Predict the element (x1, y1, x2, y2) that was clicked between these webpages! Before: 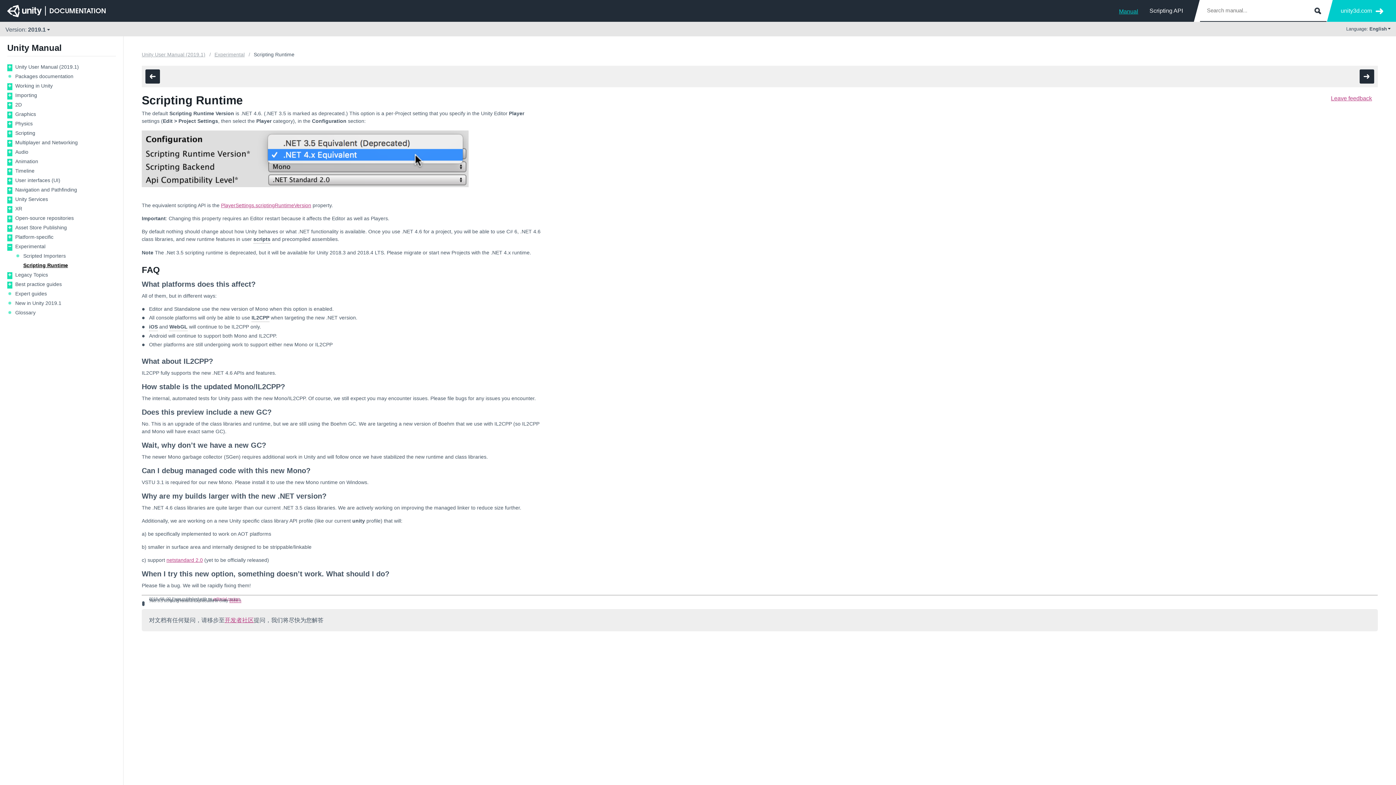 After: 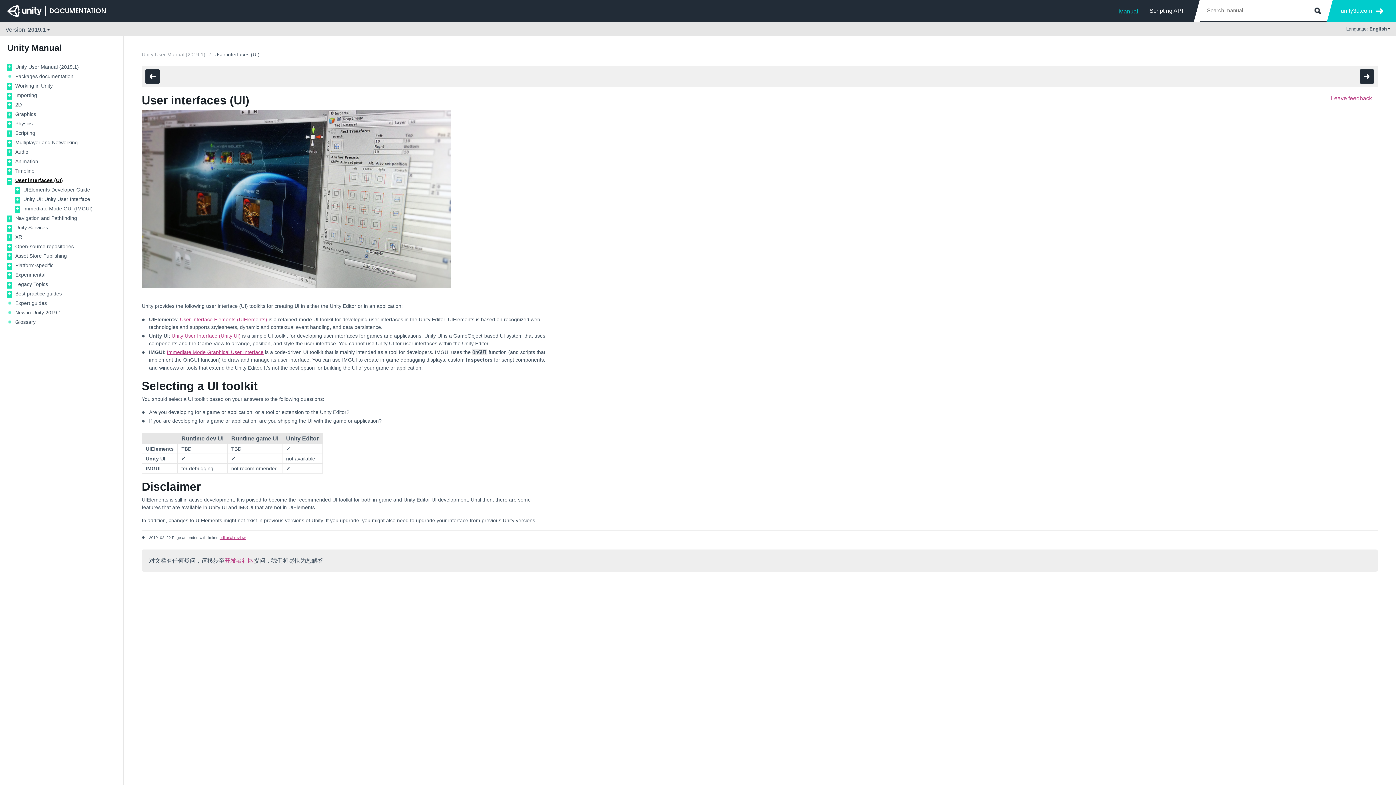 Action: label: User interfaces (UI) bbox: (15, 177, 116, 183)